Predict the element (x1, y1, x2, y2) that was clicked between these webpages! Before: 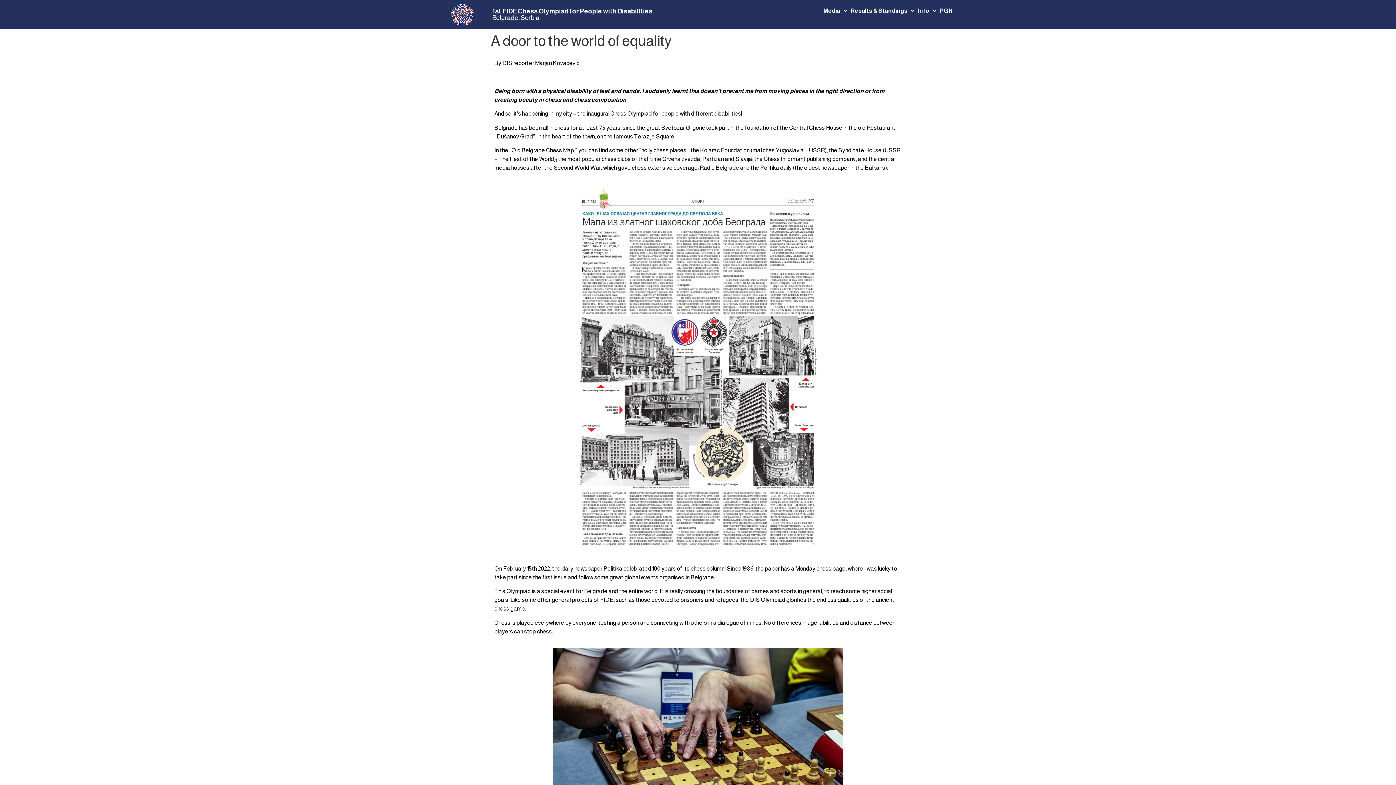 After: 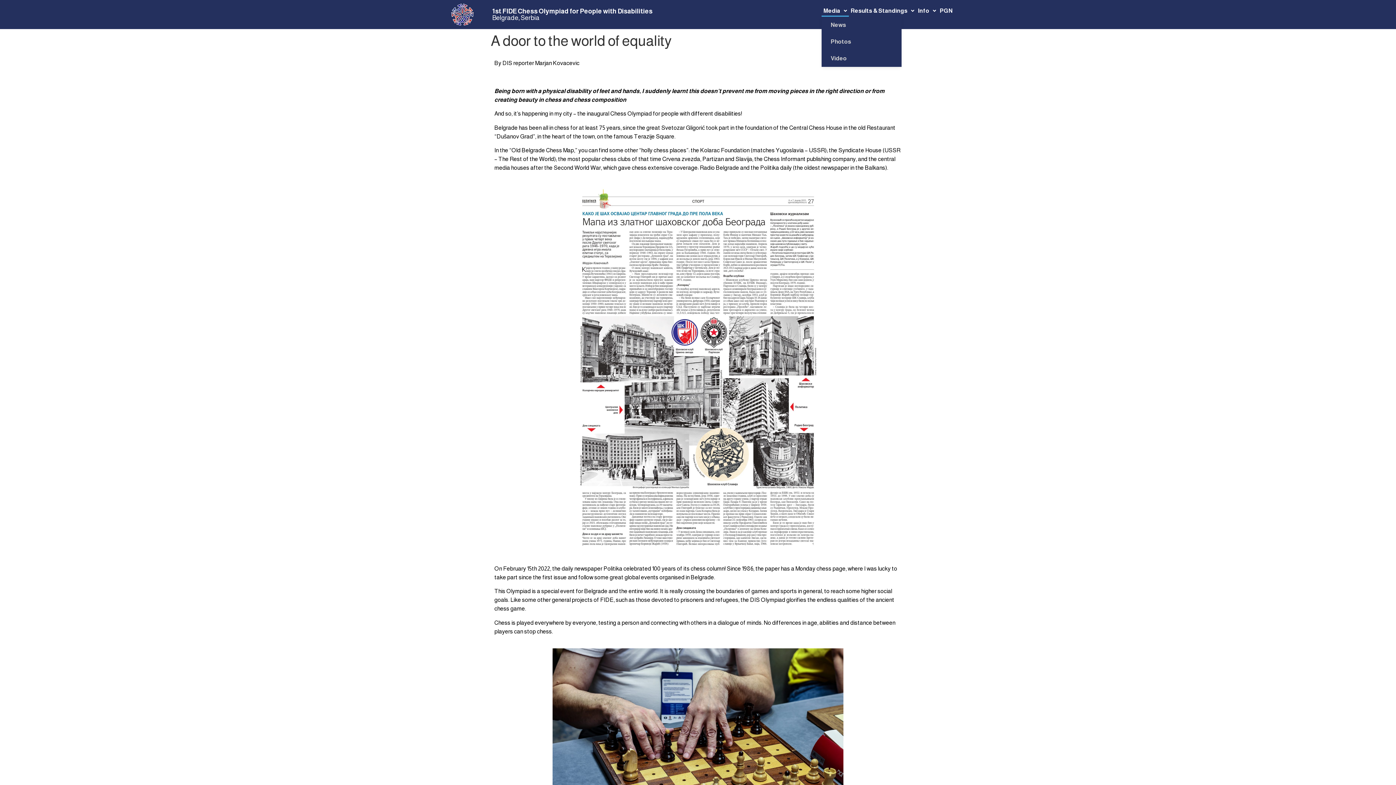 Action: bbox: (821, 5, 849, 16) label: Media